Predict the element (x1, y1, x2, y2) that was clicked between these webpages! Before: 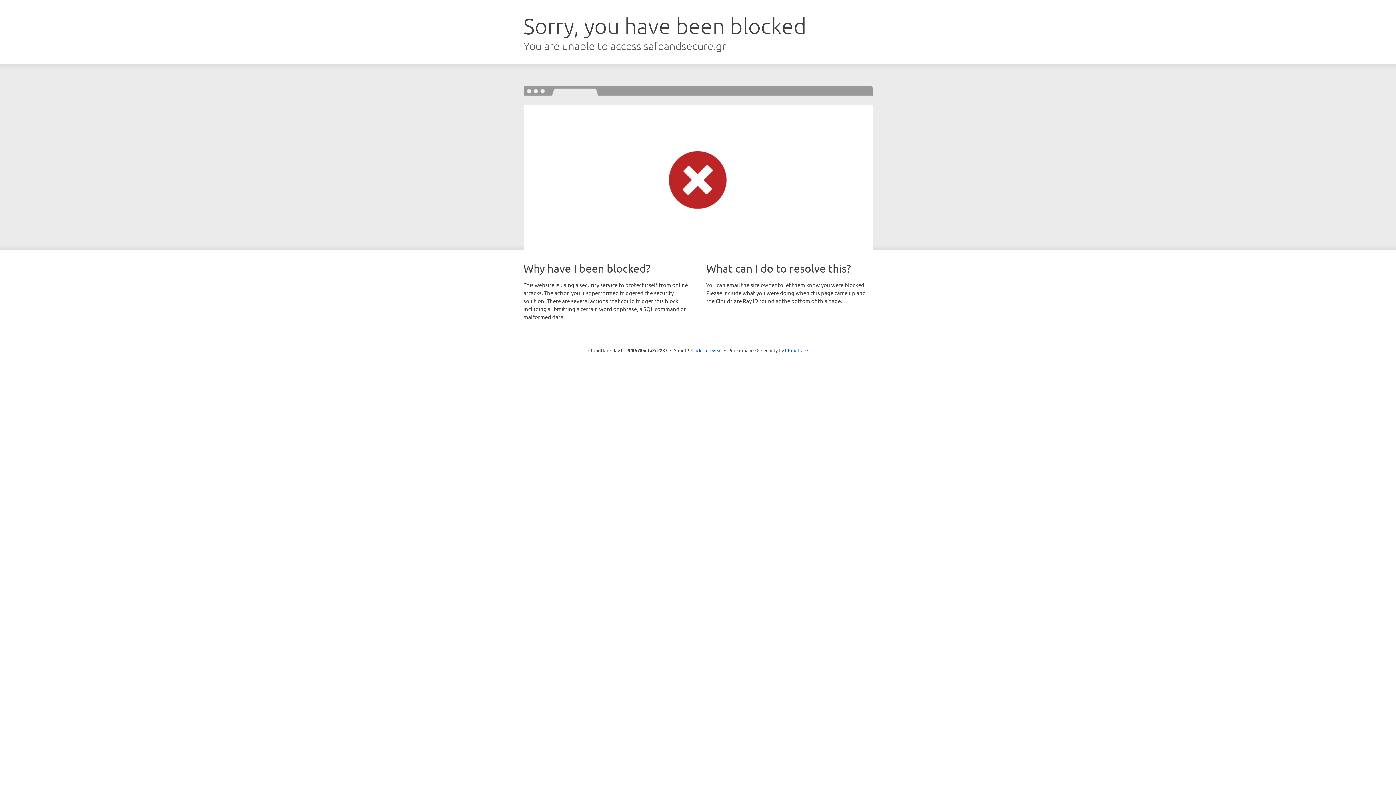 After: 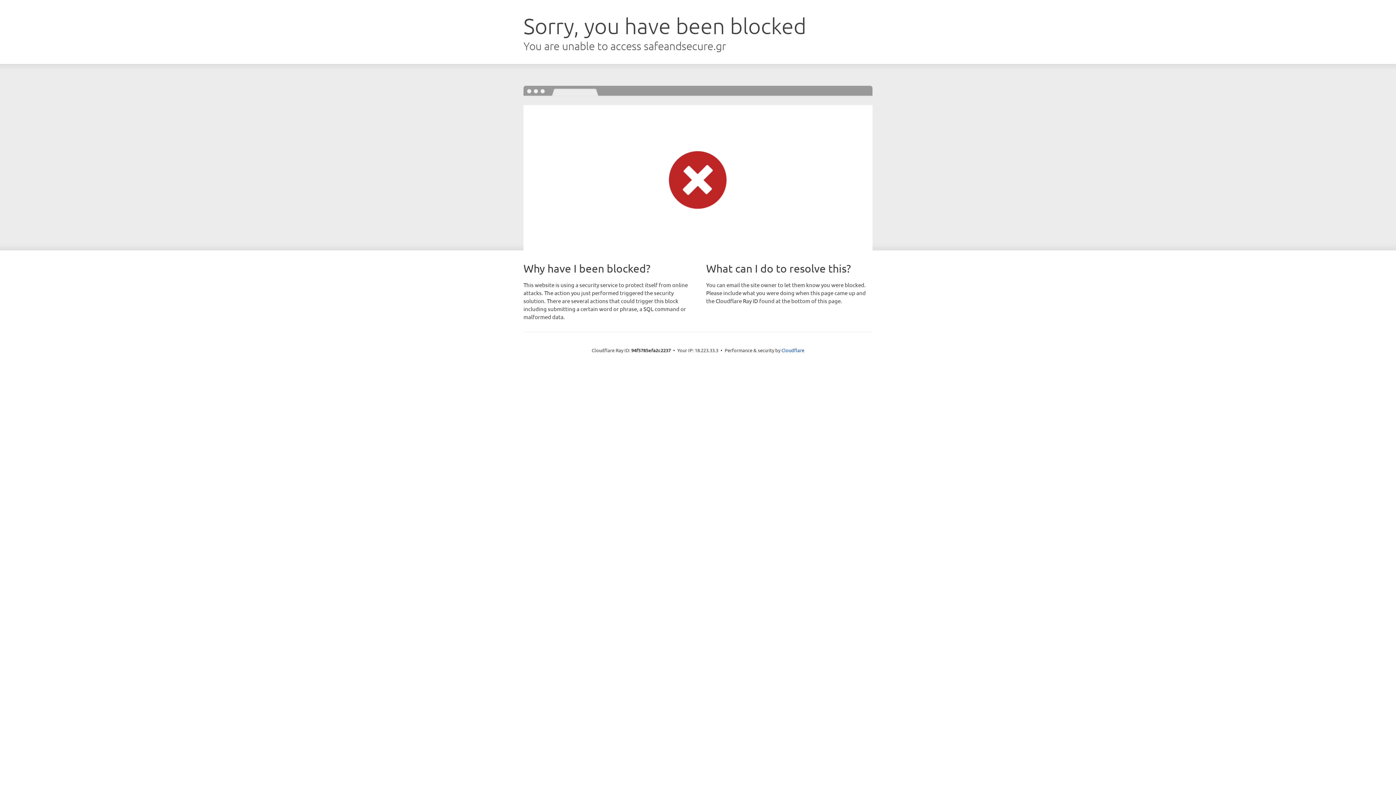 Action: label: Click to reveal bbox: (691, 346, 722, 353)